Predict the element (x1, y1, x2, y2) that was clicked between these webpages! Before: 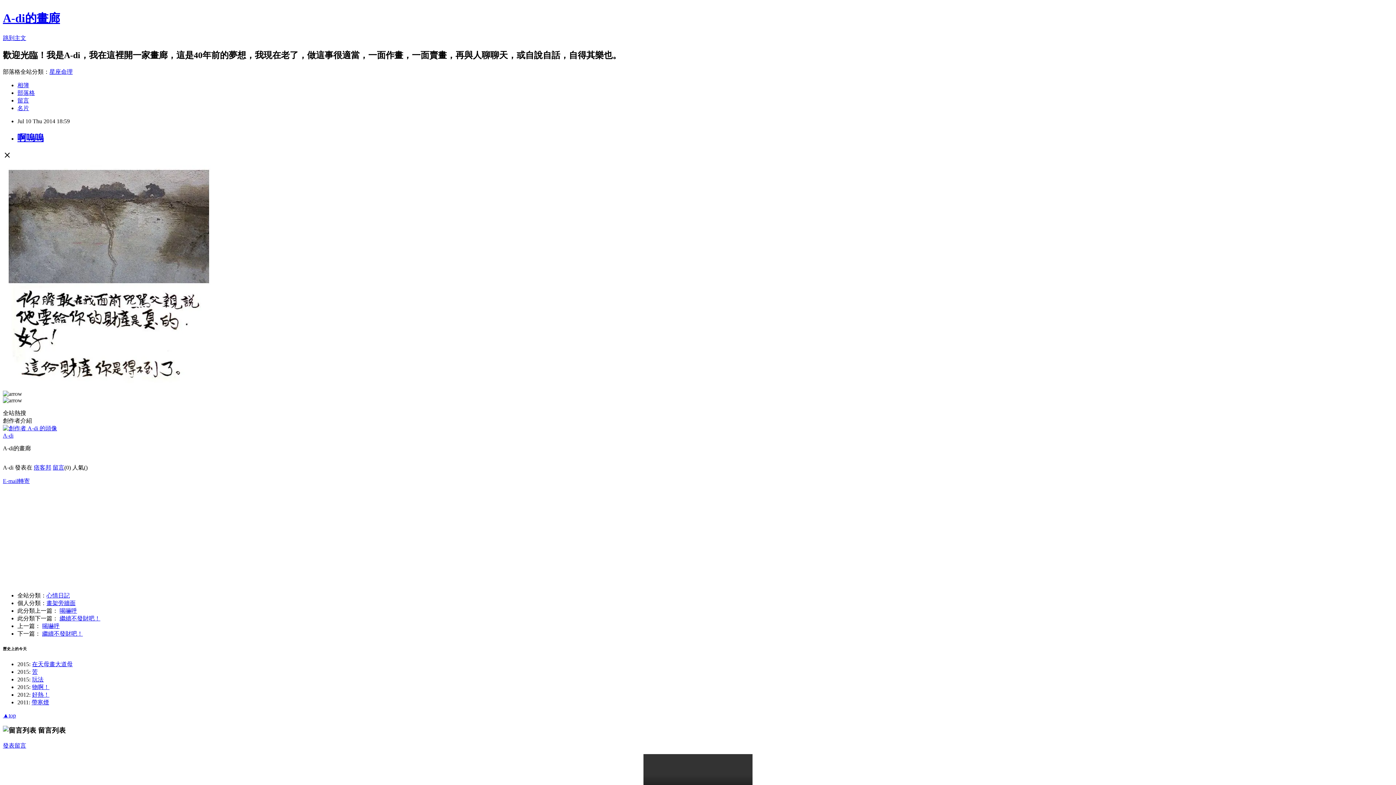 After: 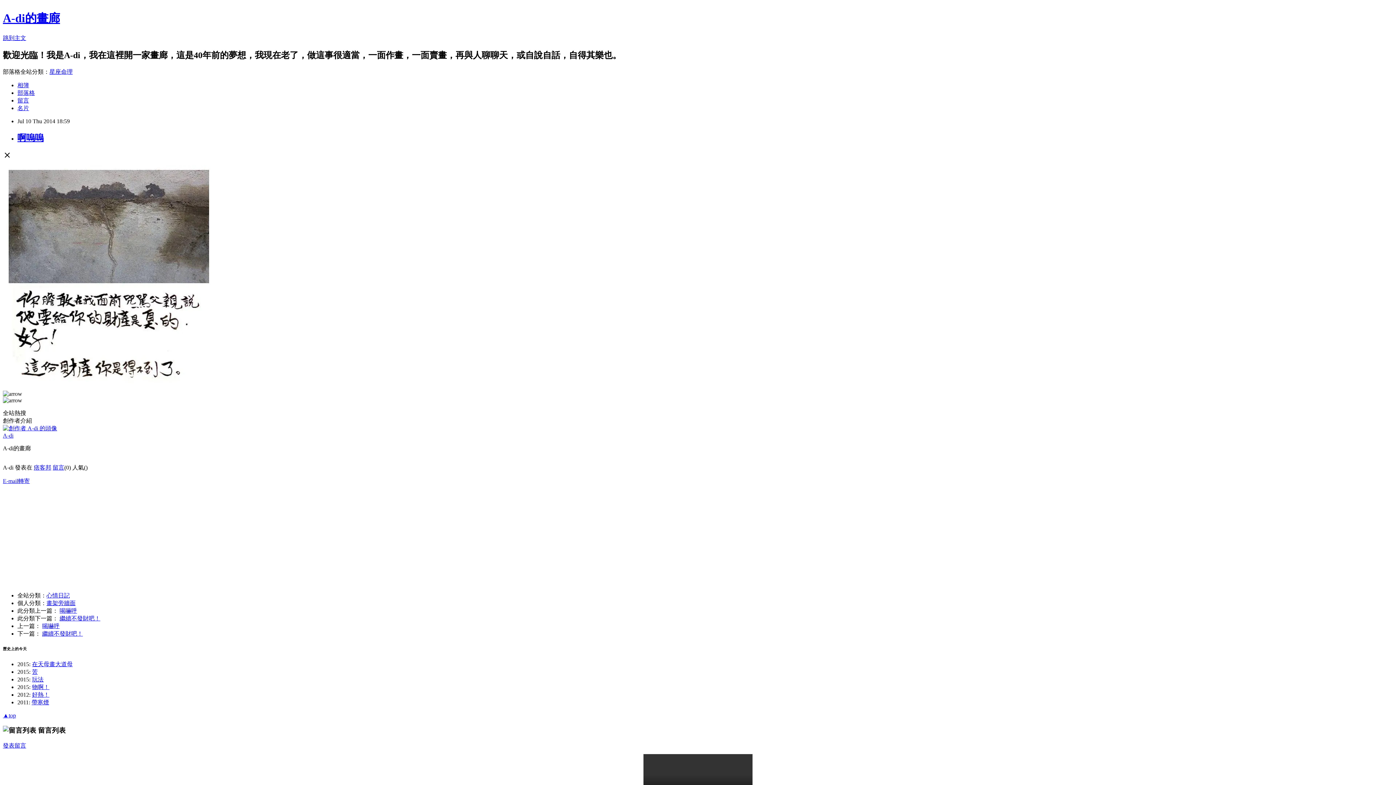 Action: bbox: (49, 68, 72, 74) label: 星座命理